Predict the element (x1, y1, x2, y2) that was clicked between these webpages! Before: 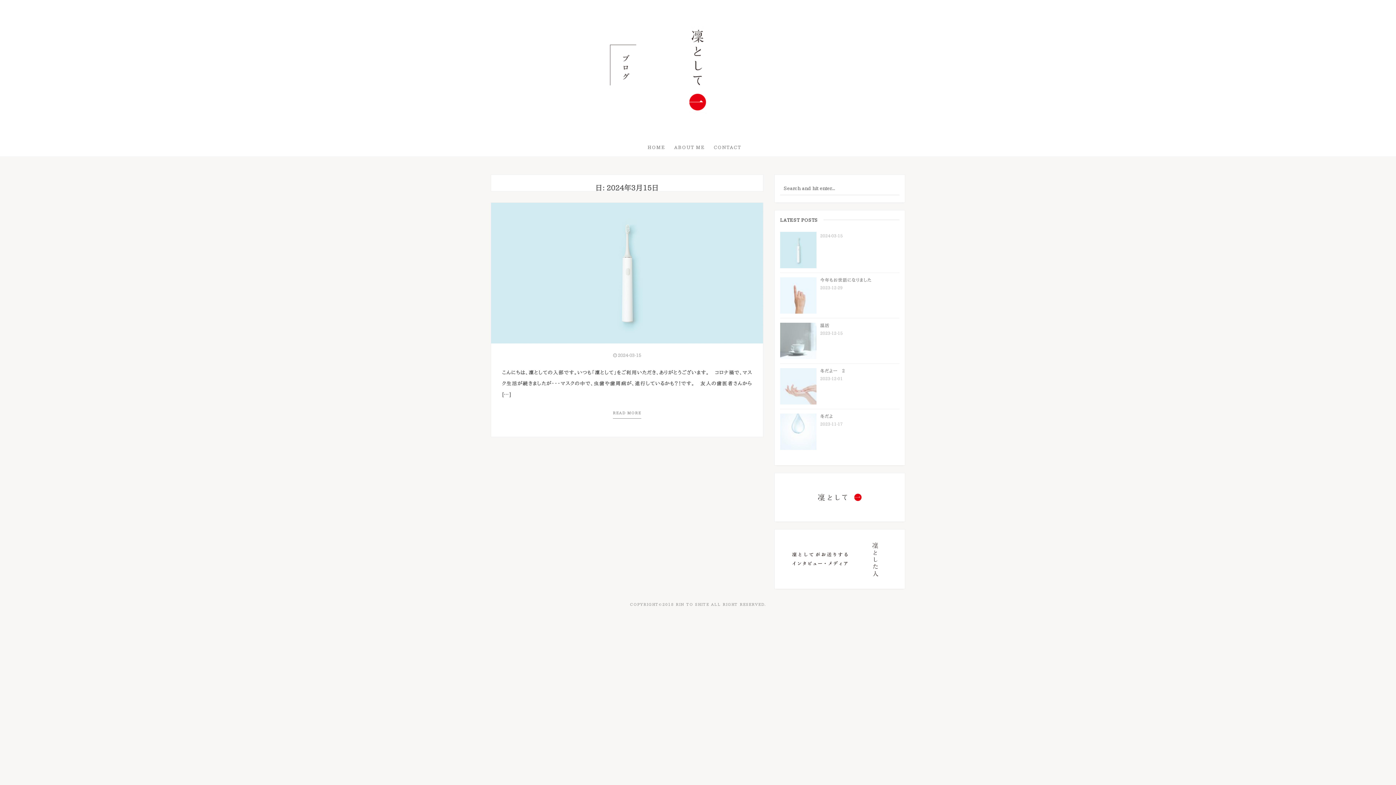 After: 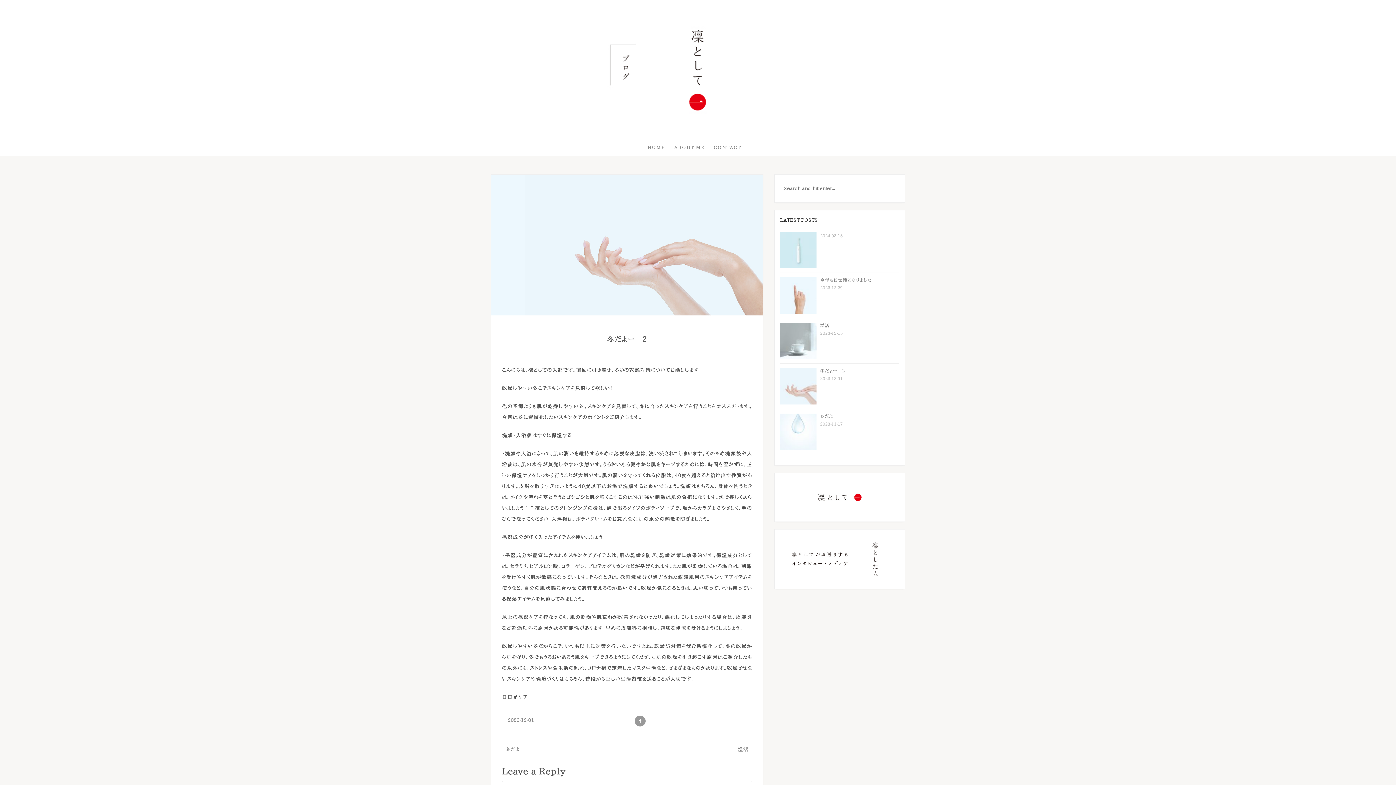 Action: label: 冬だよー　２ bbox: (820, 368, 845, 373)